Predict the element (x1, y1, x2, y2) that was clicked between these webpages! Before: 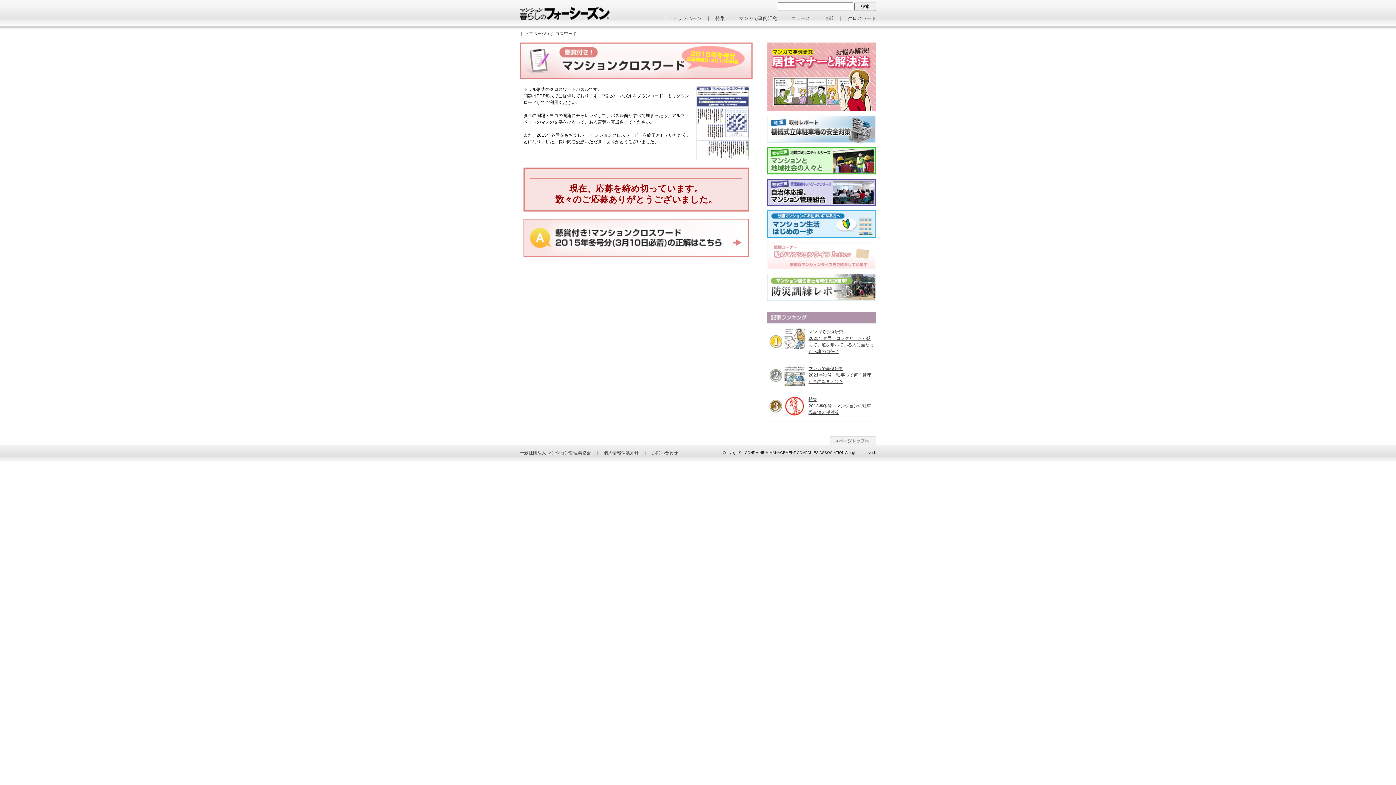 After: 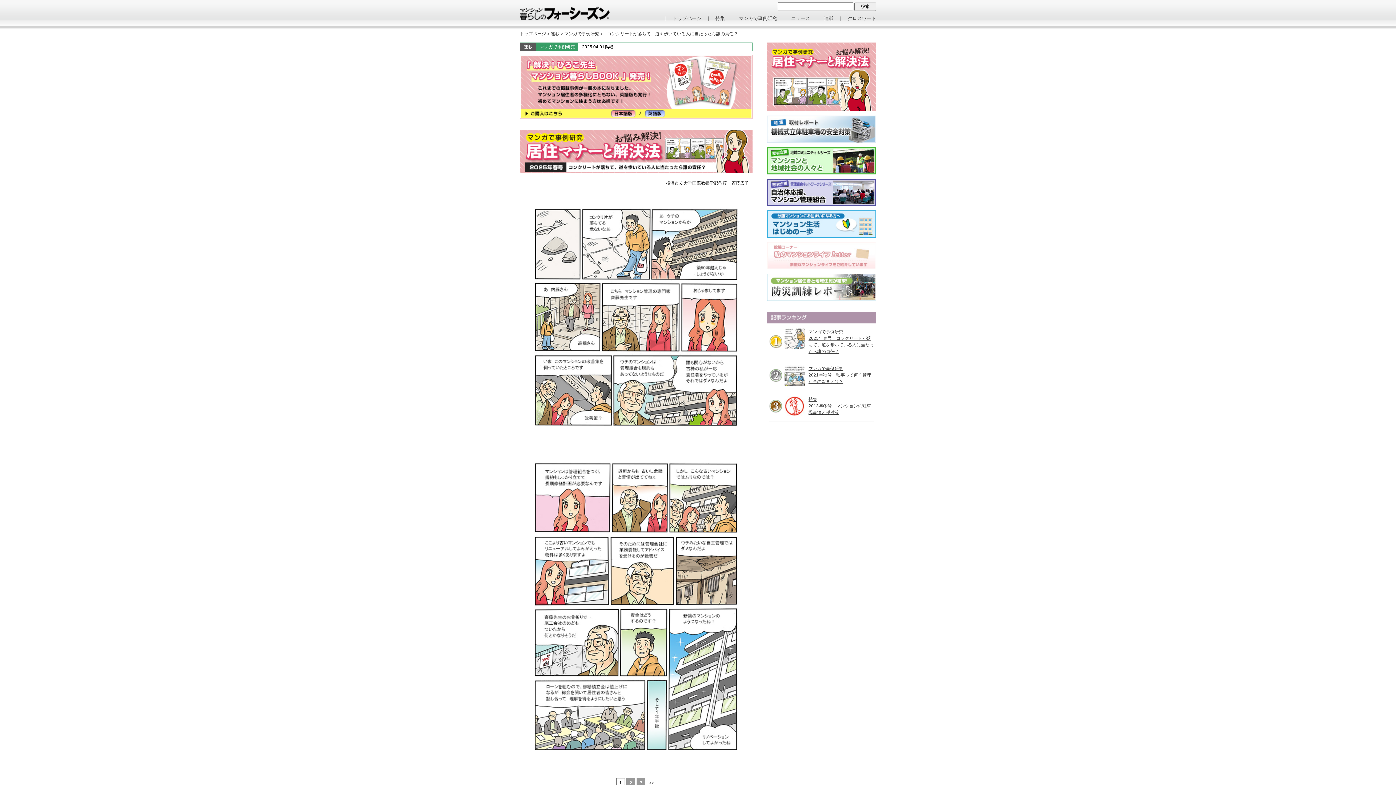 Action: bbox: (784, 328, 805, 349)